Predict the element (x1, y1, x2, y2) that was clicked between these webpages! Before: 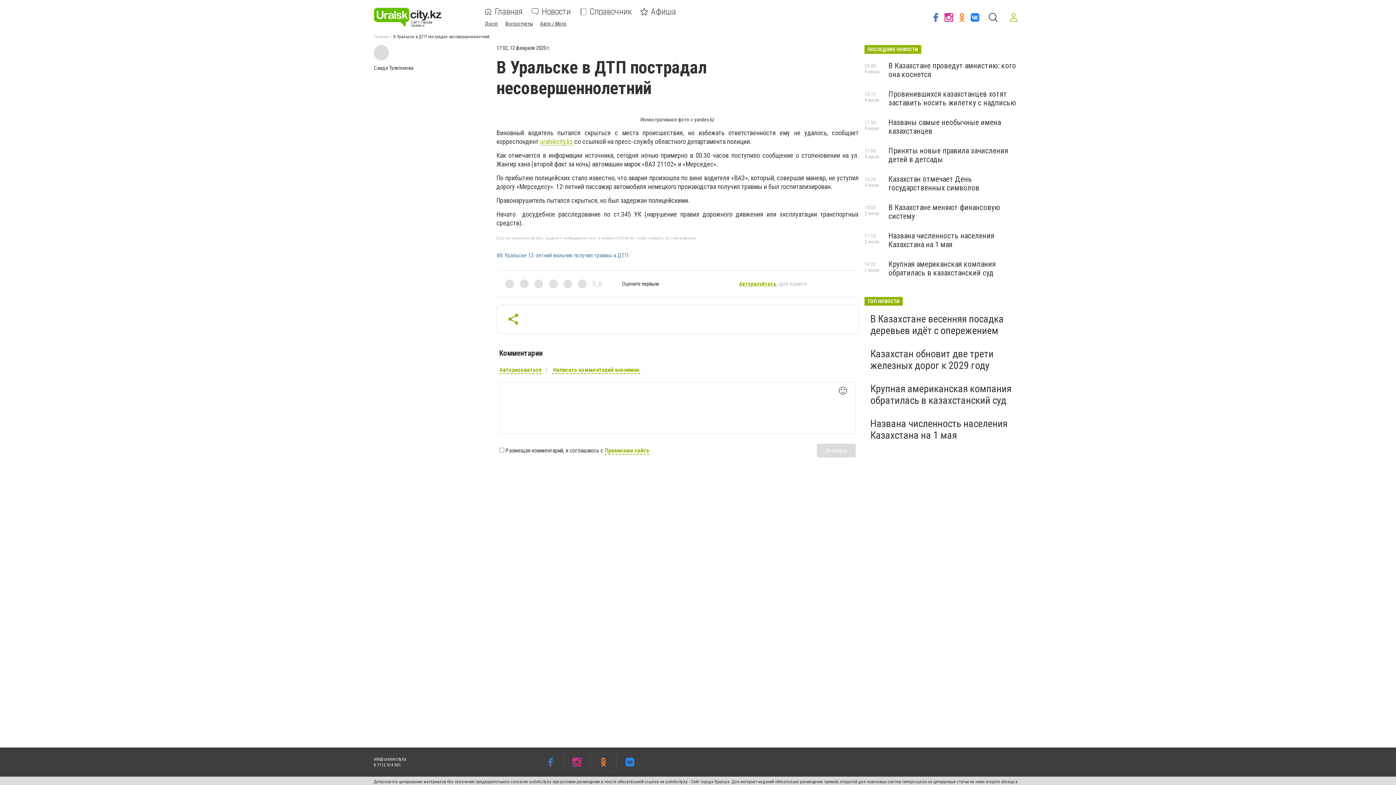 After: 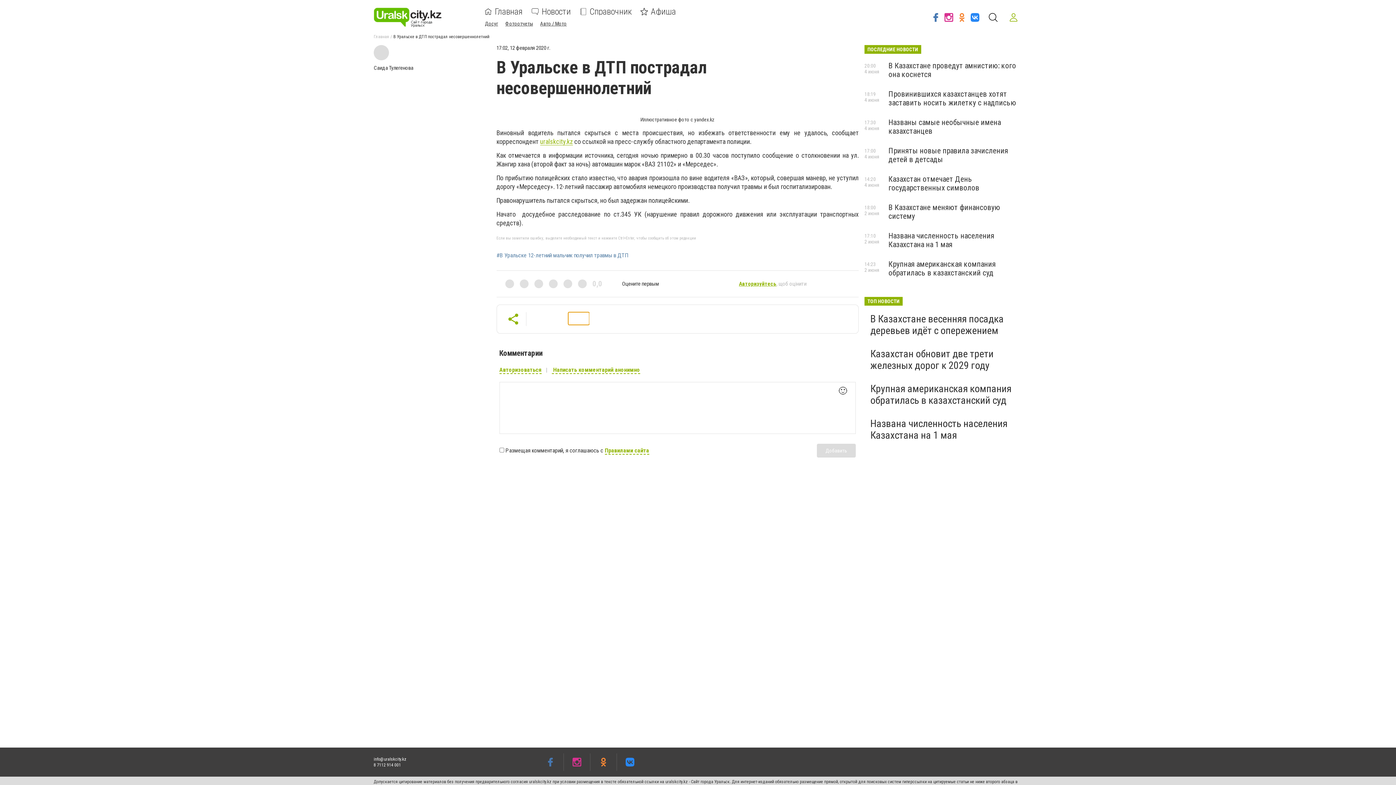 Action: bbox: (568, 312, 589, 325)